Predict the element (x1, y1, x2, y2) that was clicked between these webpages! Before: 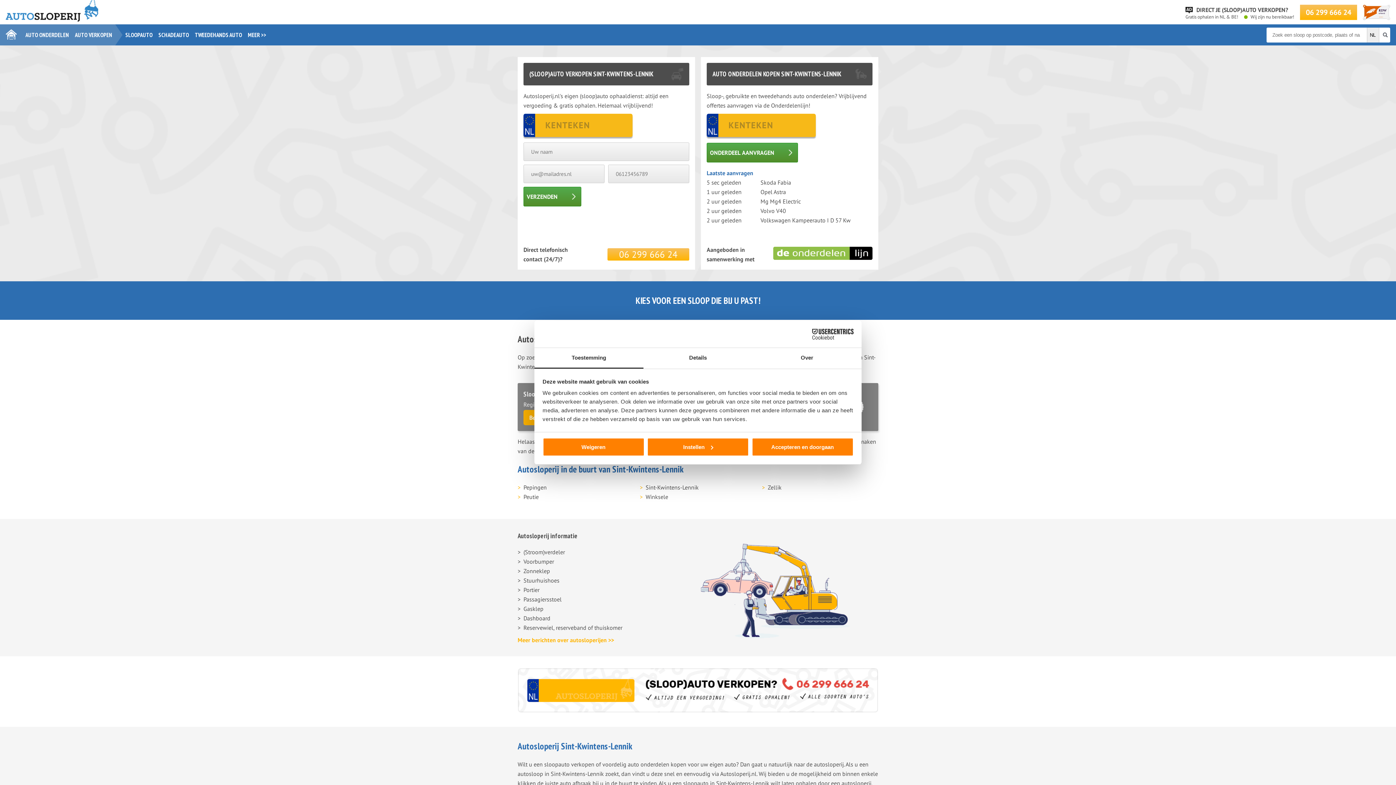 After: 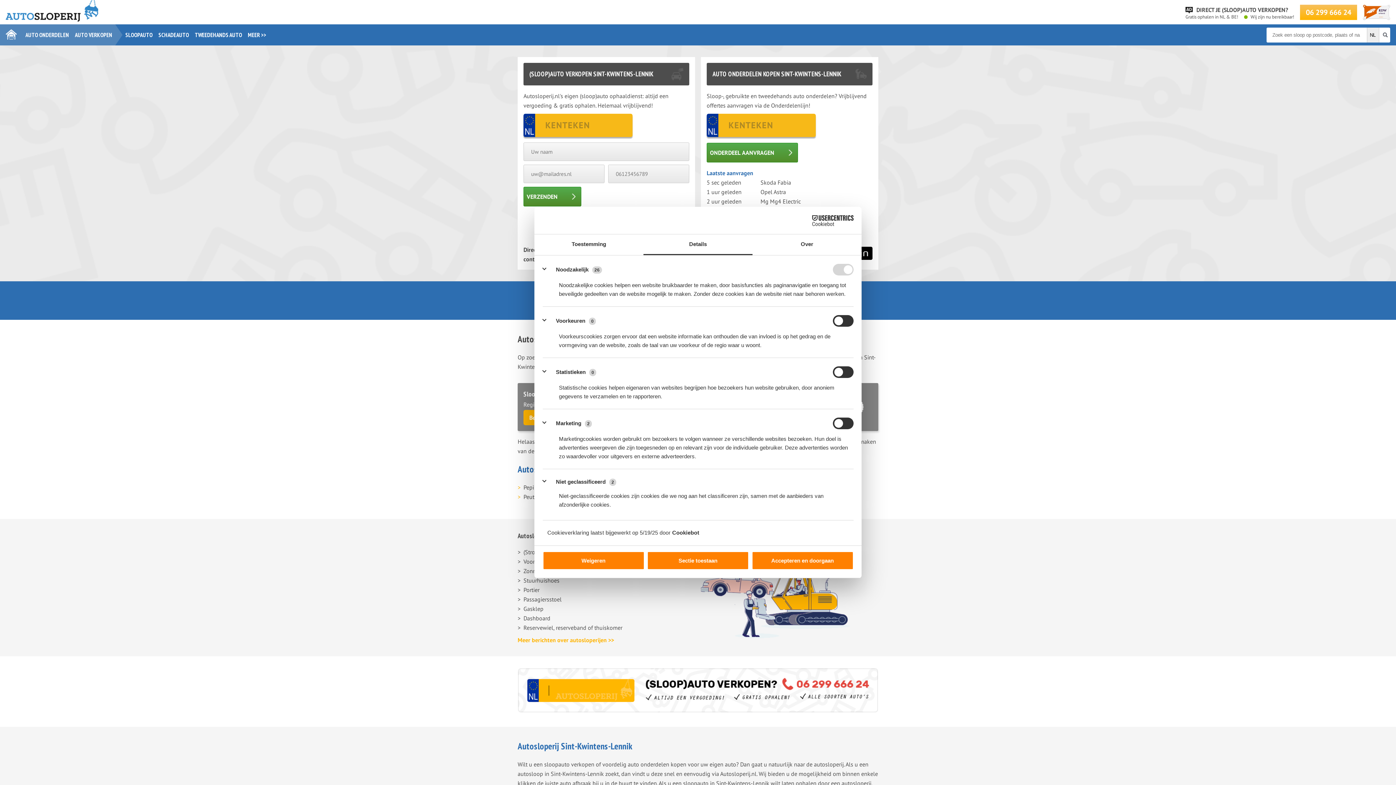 Action: bbox: (647, 437, 749, 456) label: Instellen